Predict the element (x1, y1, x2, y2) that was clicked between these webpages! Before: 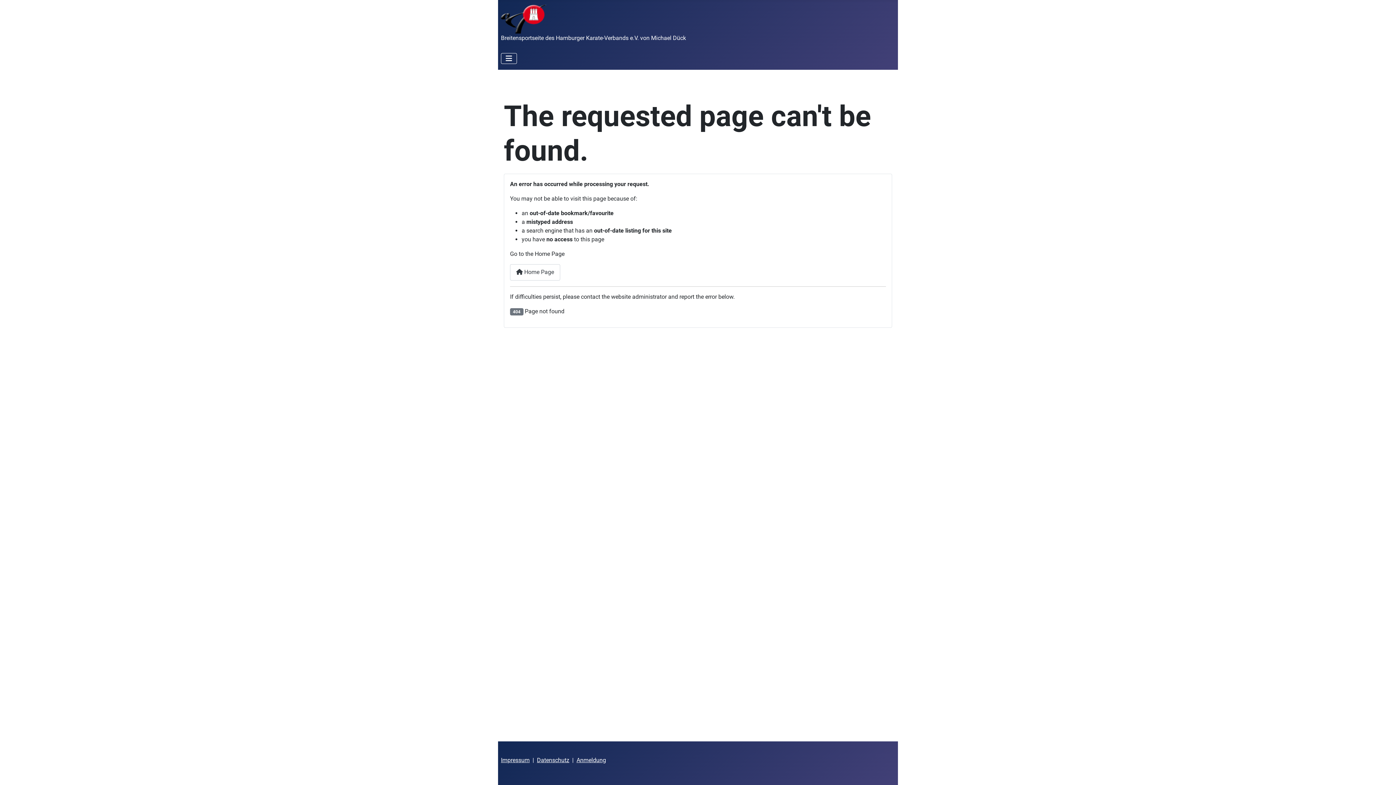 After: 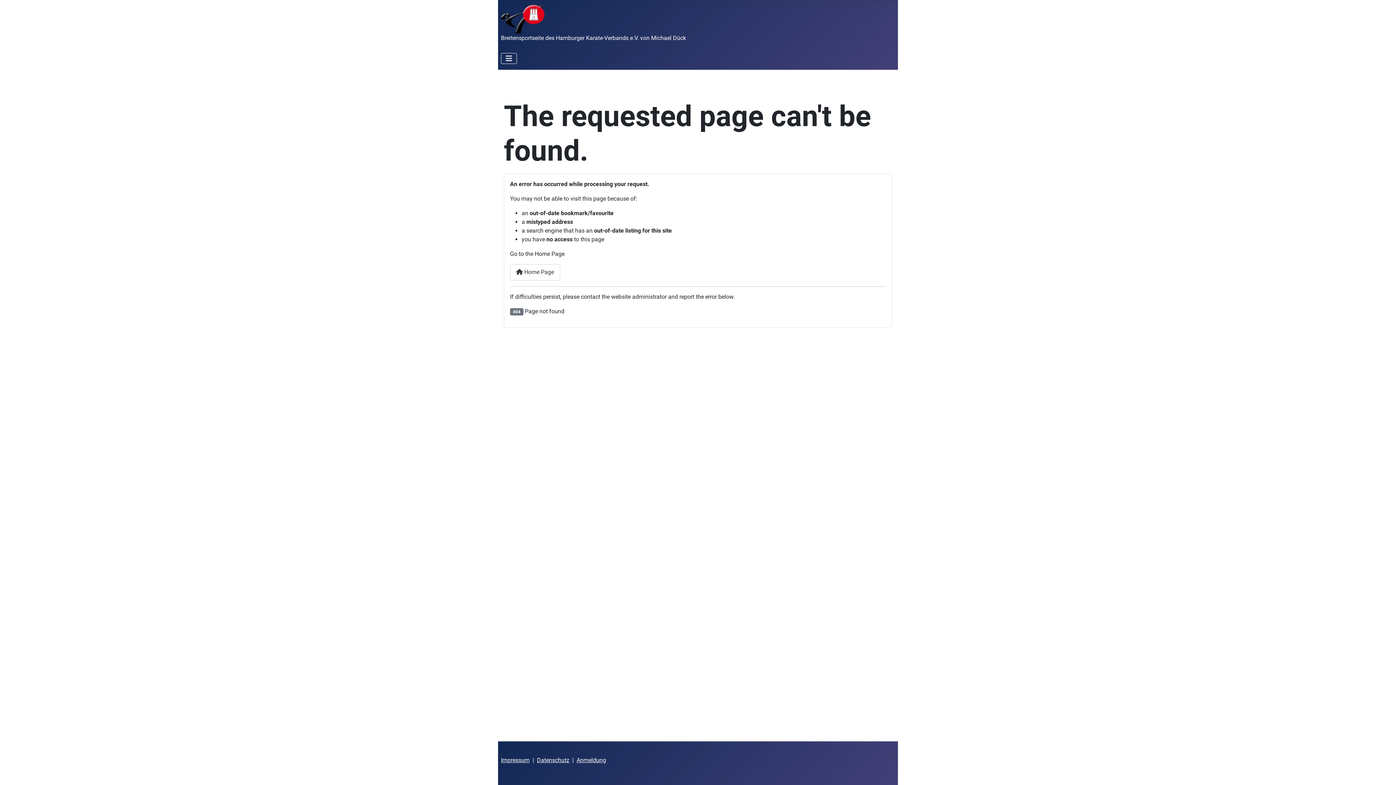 Action: label: Datenschutz bbox: (537, 757, 569, 764)